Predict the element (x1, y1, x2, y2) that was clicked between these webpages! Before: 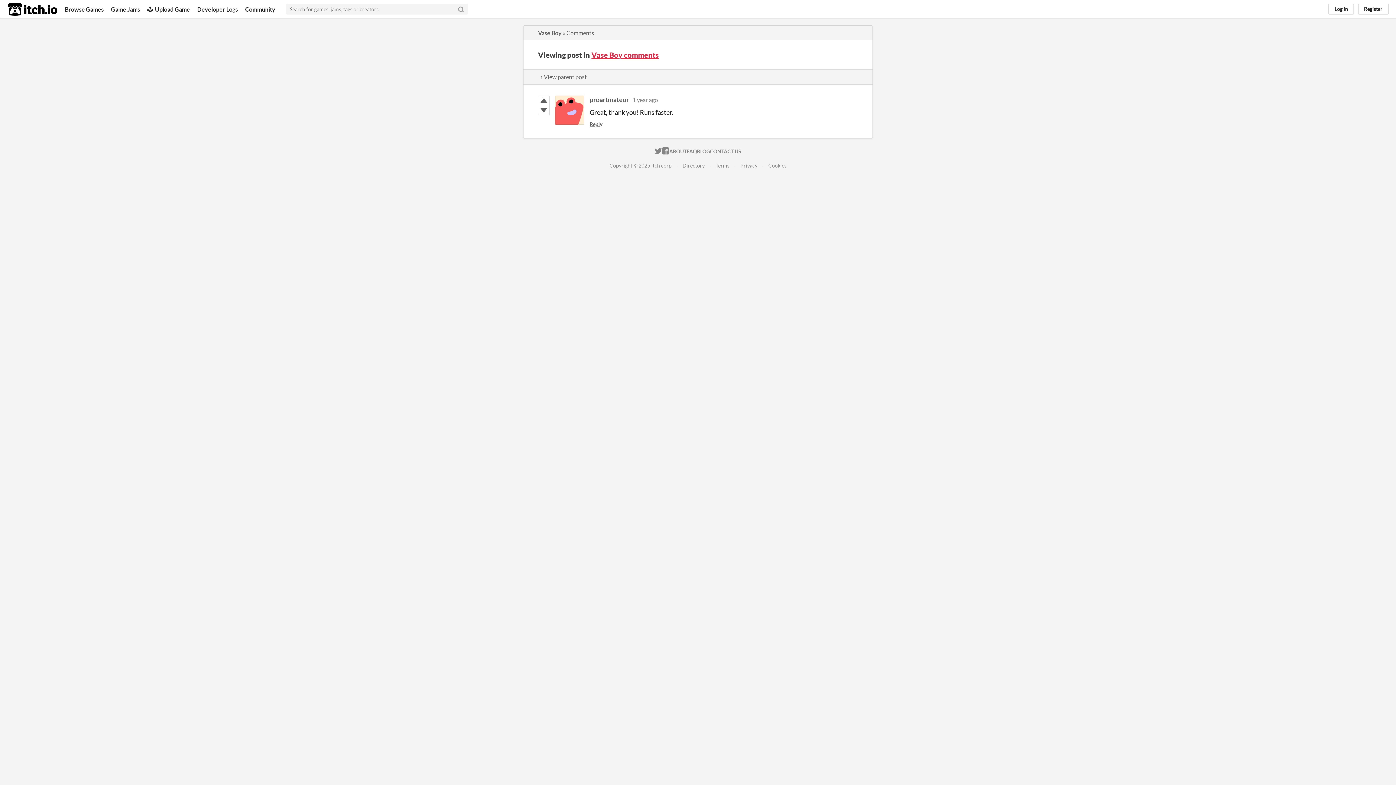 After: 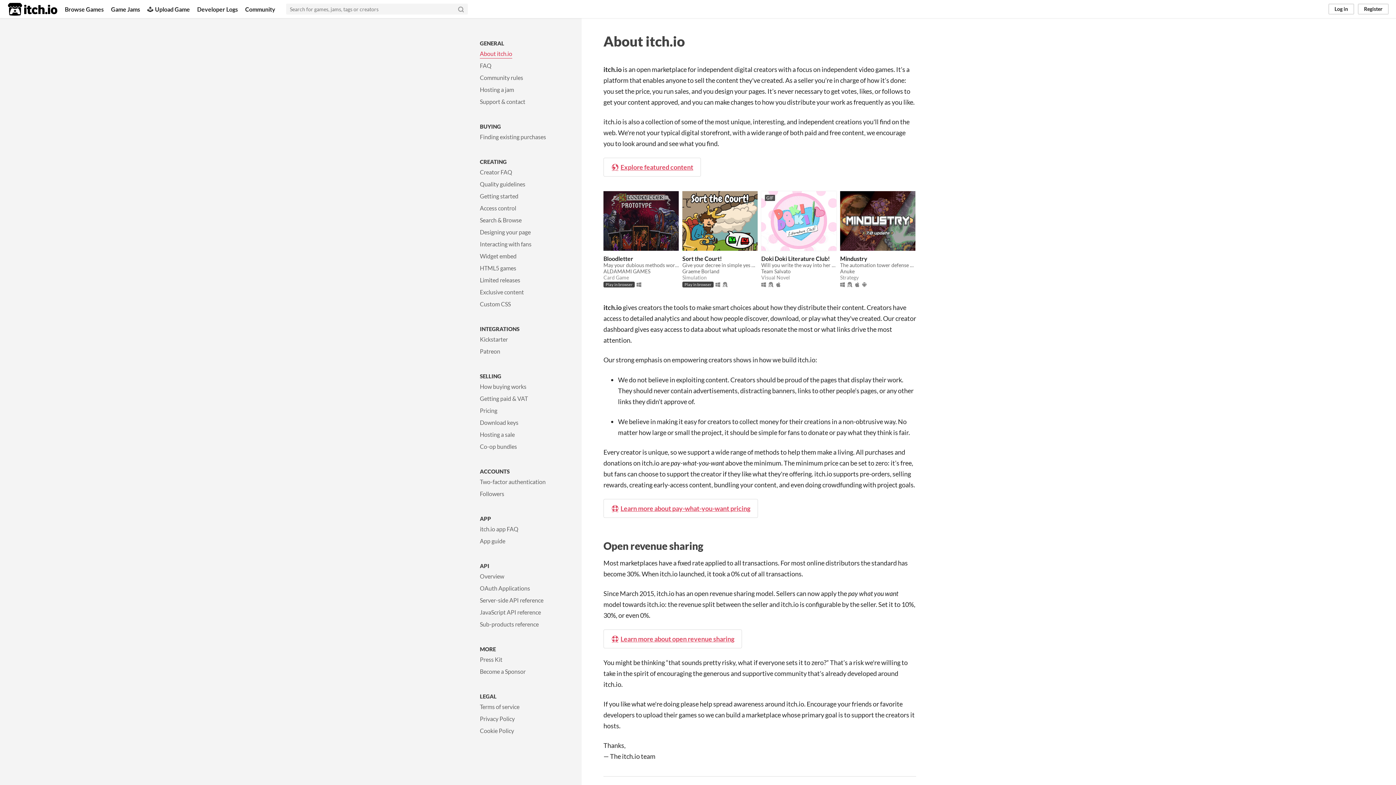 Action: label: ABOUT bbox: (669, 145, 686, 157)